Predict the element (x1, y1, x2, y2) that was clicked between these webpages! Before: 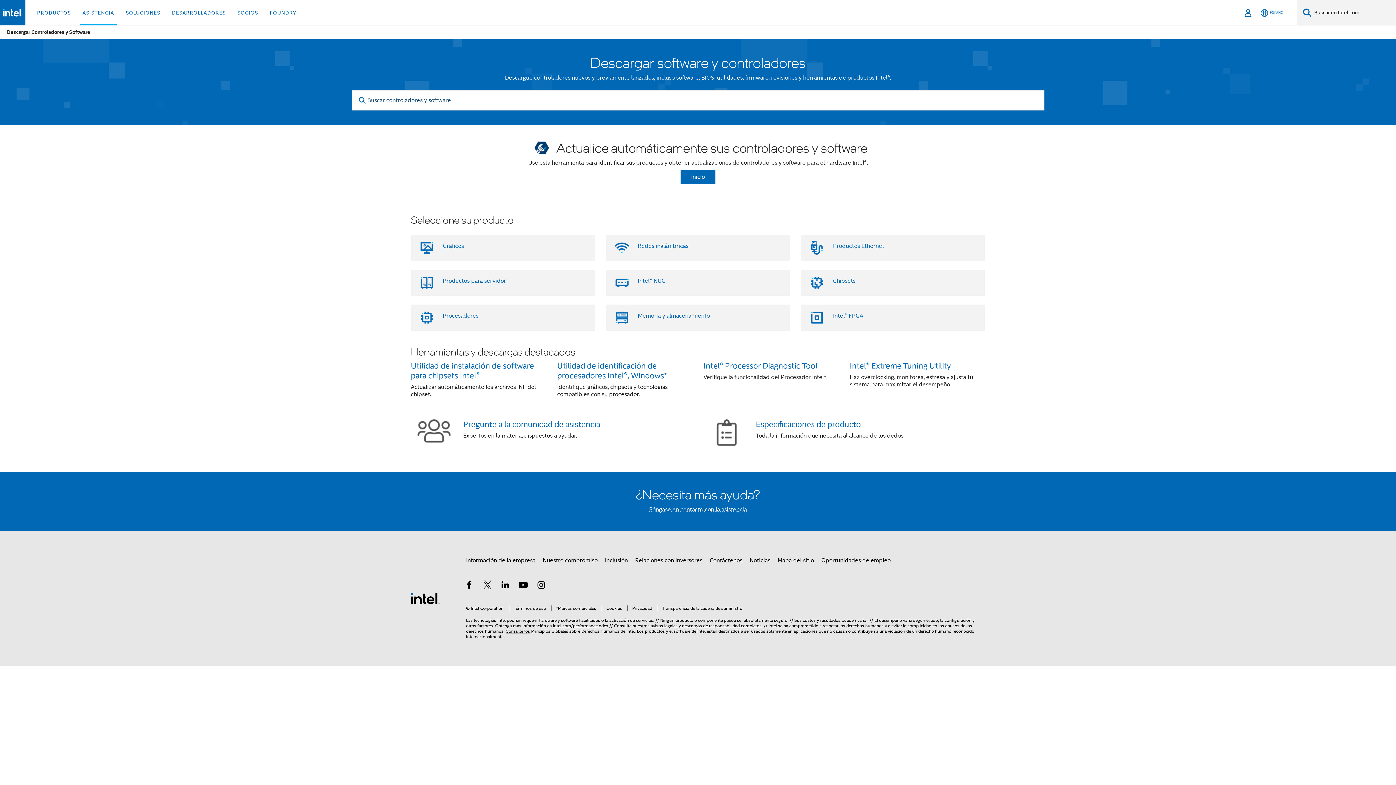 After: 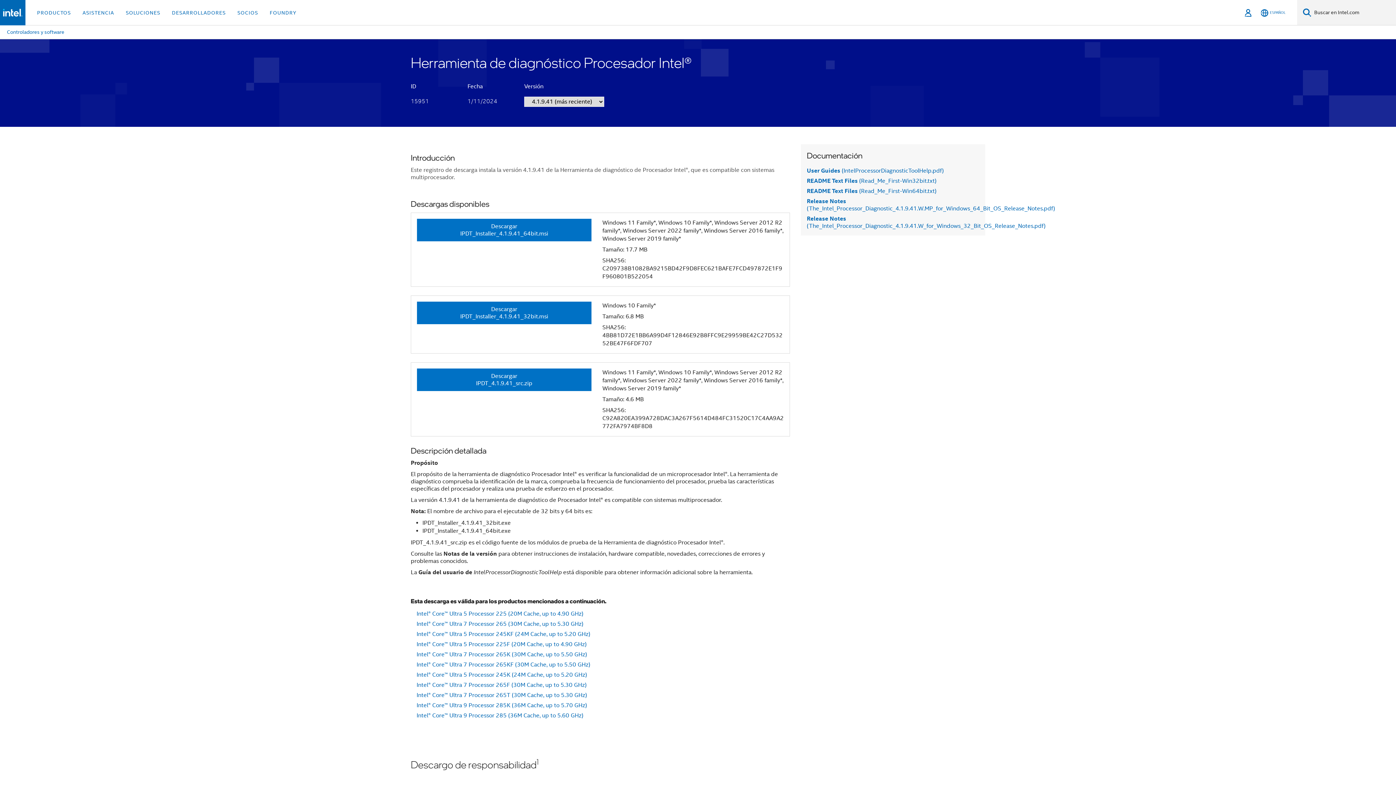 Action: label: Intel® Processor Diagnostic Tool bbox: (703, 361, 817, 370)